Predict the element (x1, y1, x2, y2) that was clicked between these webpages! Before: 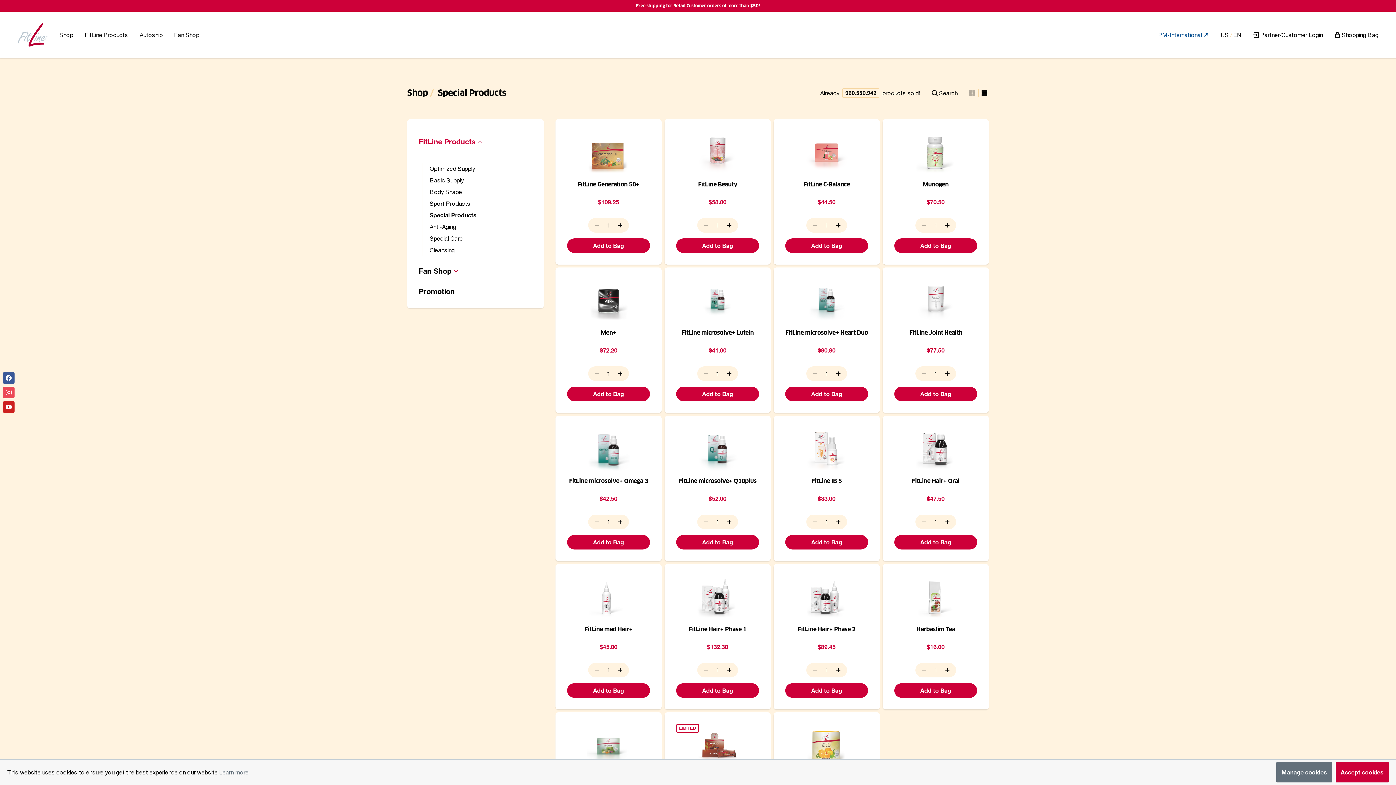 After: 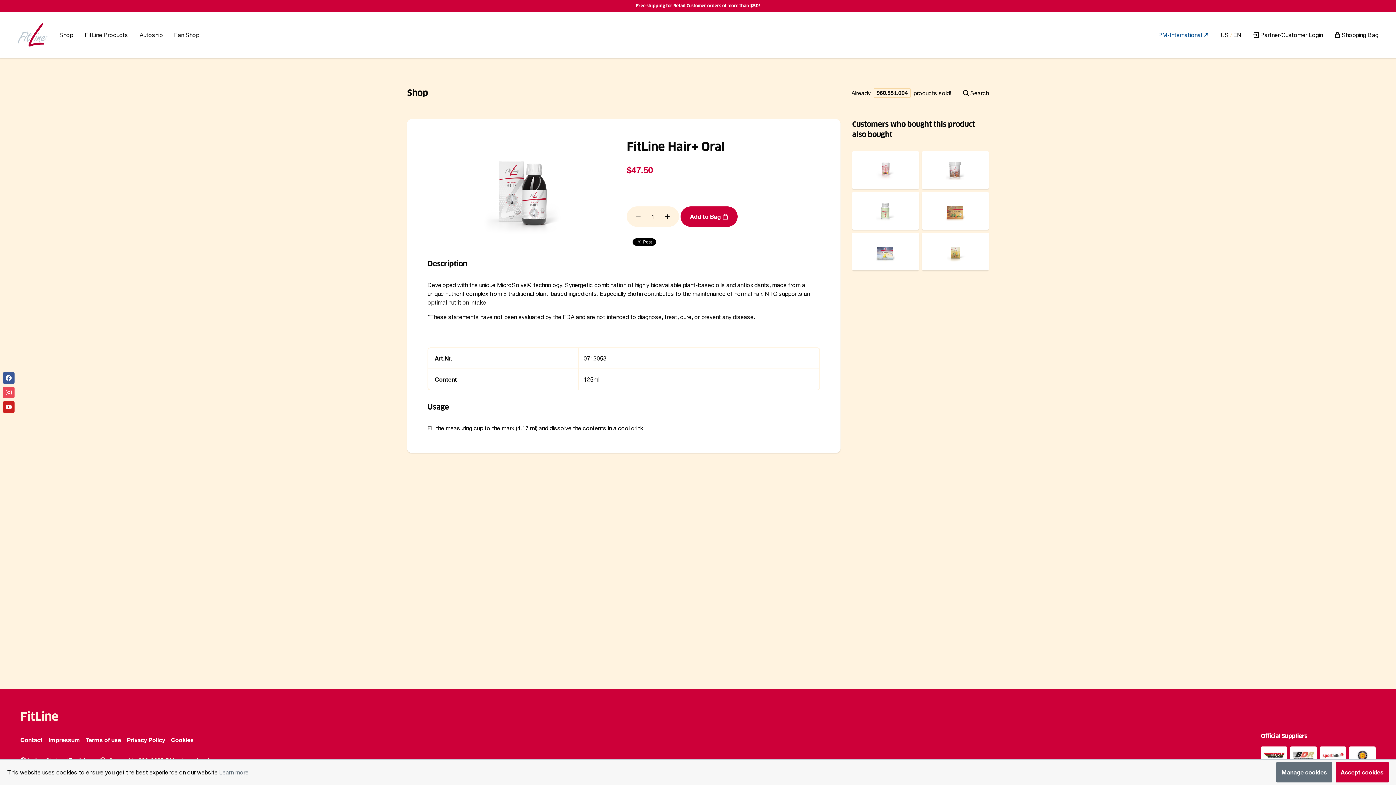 Action: bbox: (912, 477, 959, 485) label: FitLine Hair+ Oral